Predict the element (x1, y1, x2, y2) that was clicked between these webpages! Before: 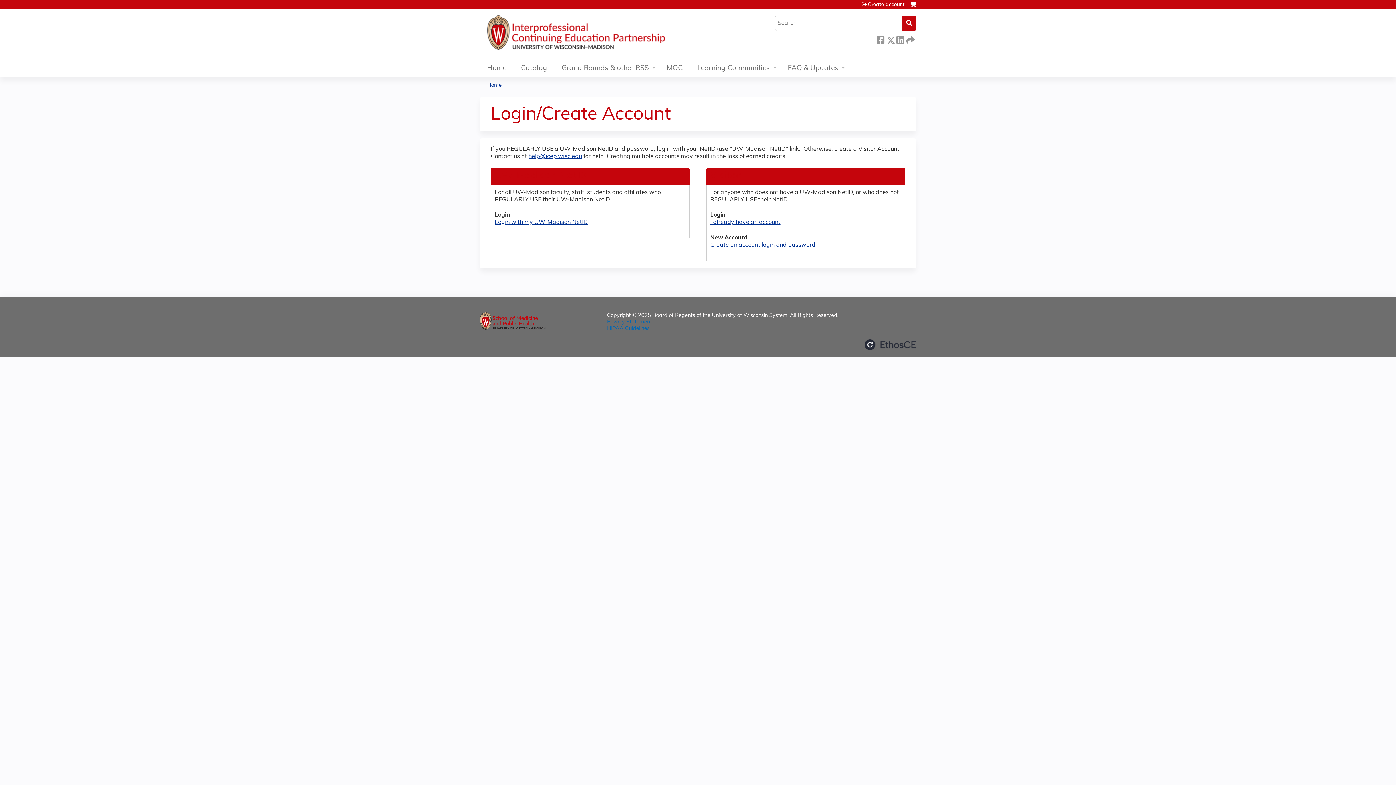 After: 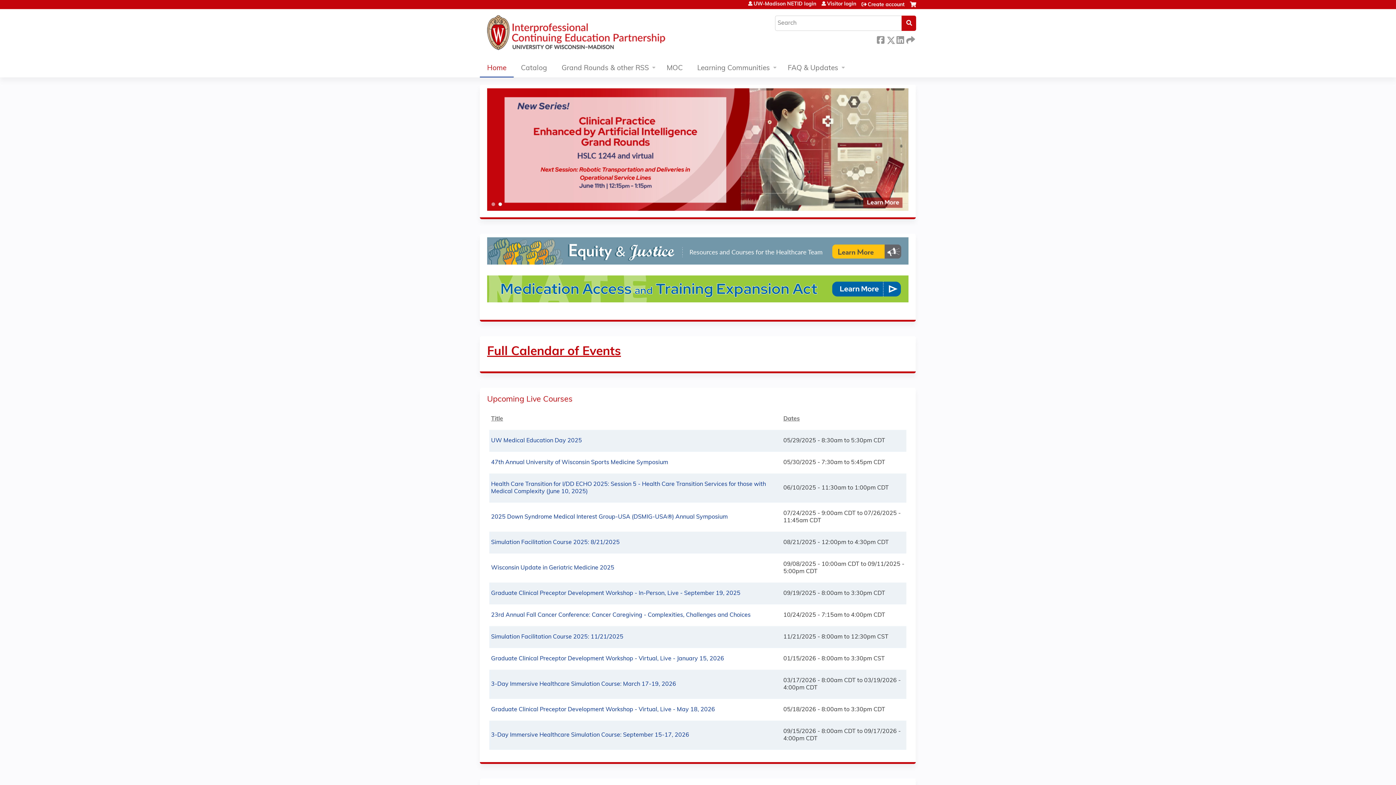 Action: label: Home bbox: (480, 60, 513, 77)